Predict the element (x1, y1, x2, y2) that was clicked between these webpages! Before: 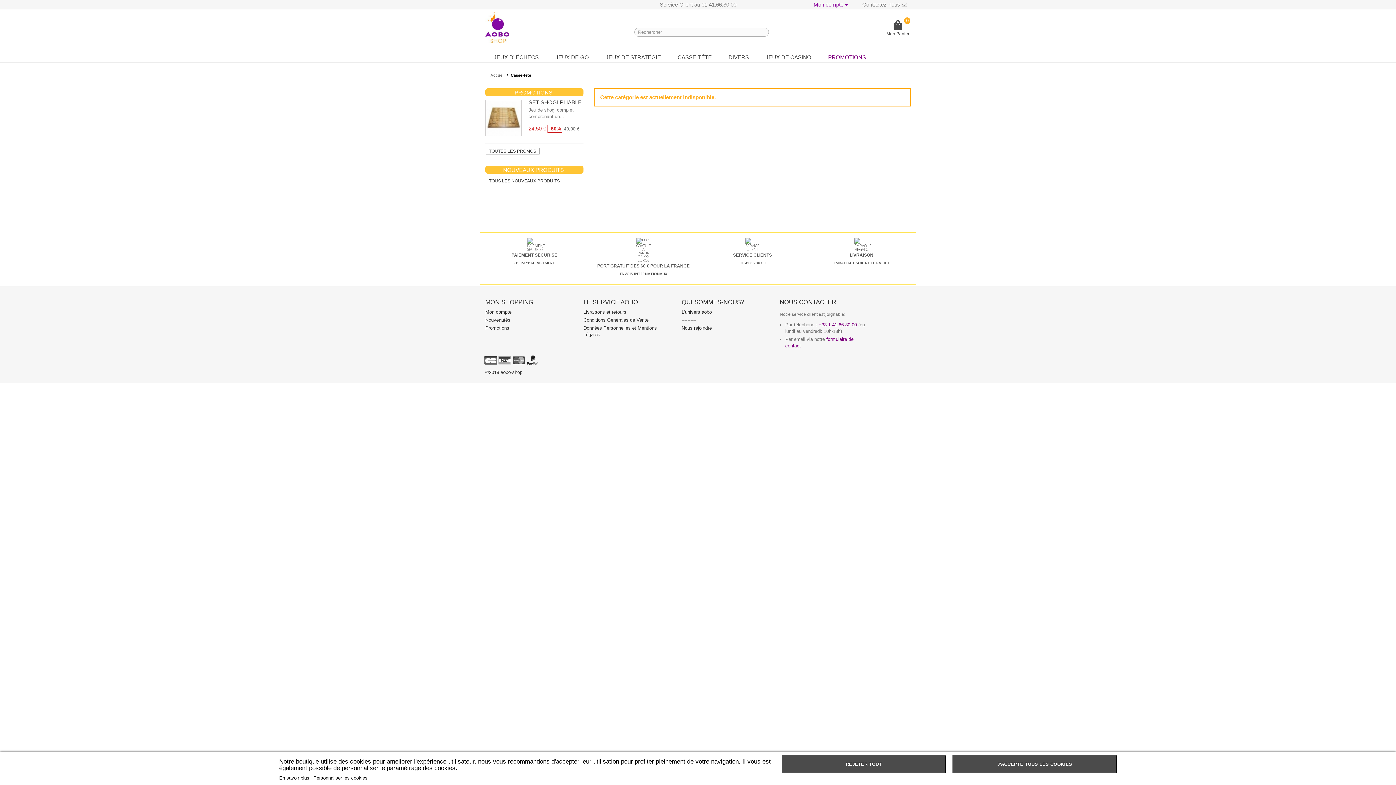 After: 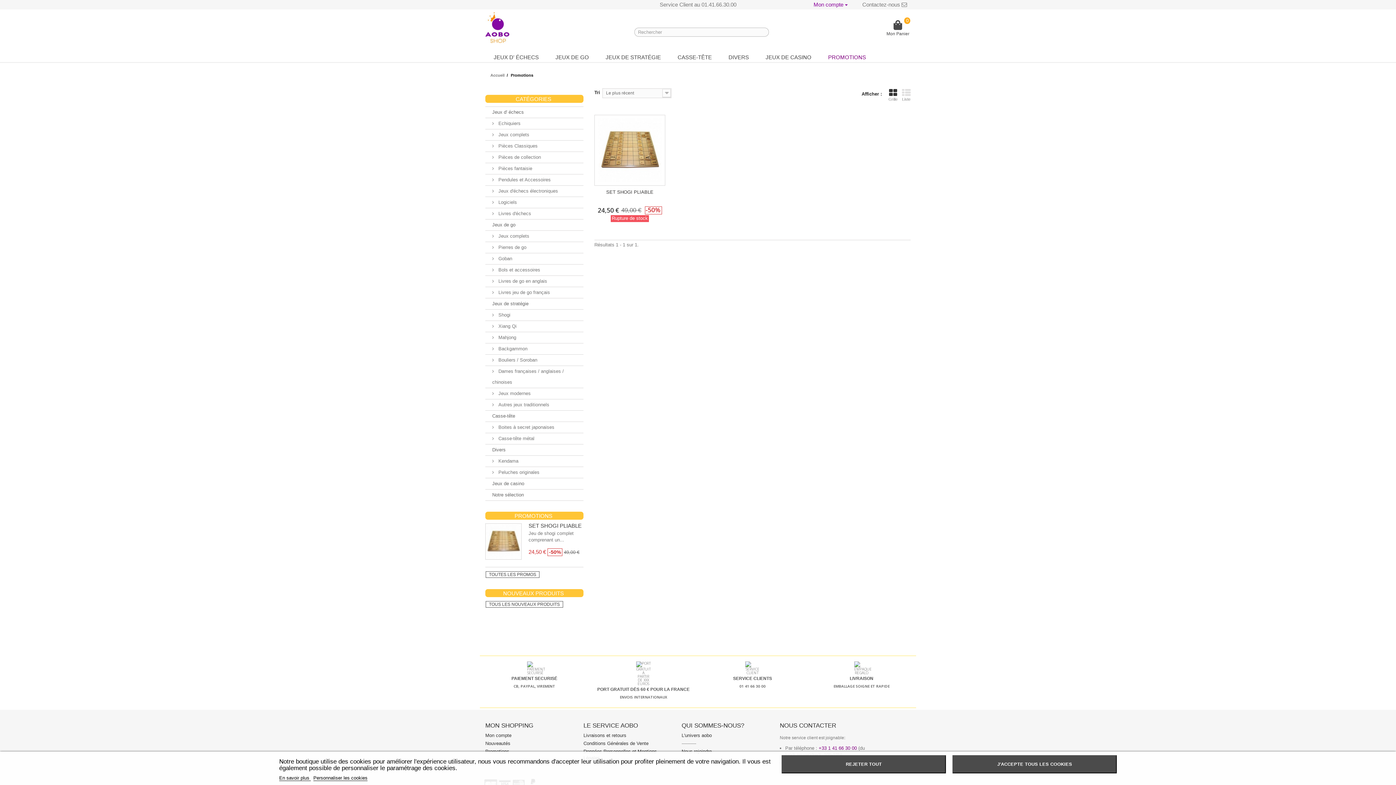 Action: bbox: (820, 52, 874, 61) label: PROMOTIONS